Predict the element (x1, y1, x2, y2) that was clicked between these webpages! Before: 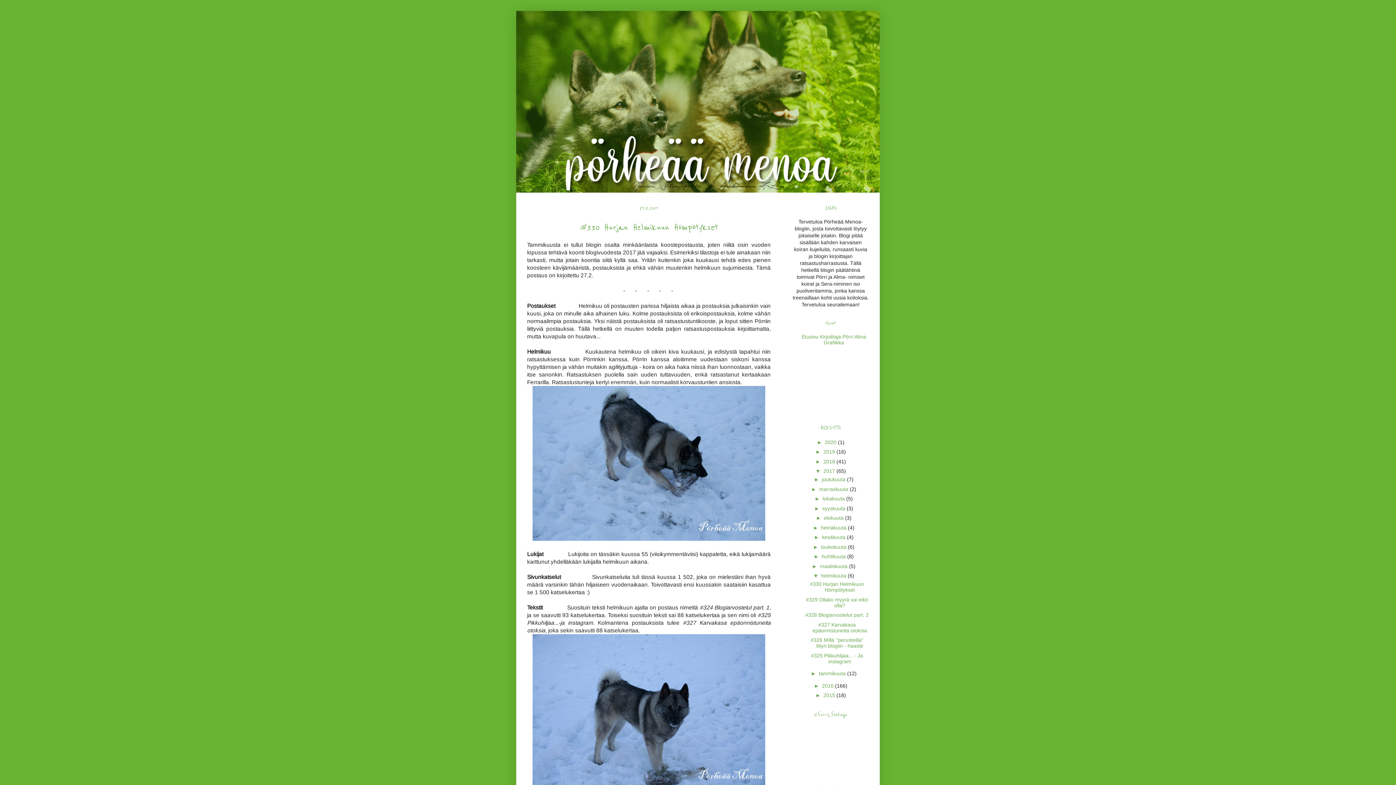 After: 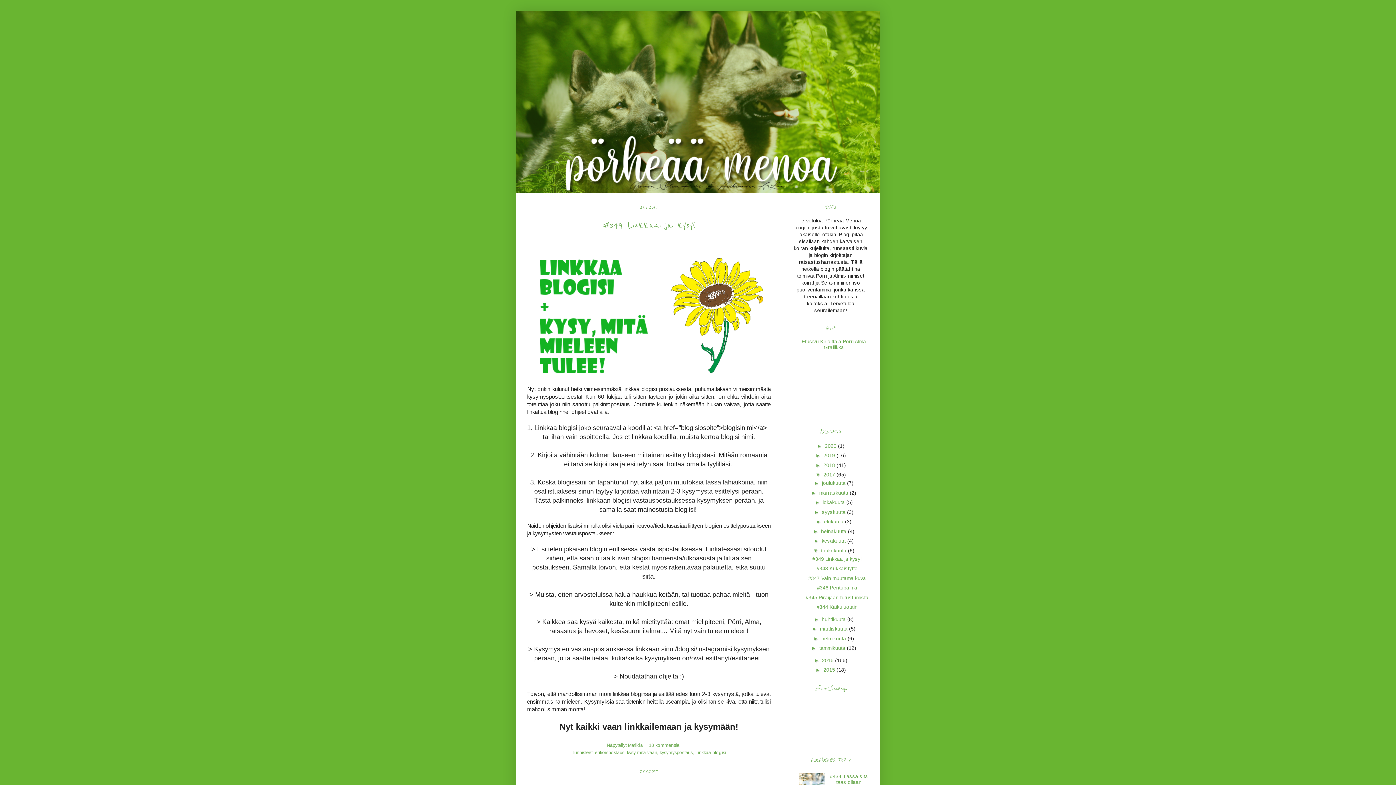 Action: label: toukokuuta  bbox: (821, 544, 848, 550)